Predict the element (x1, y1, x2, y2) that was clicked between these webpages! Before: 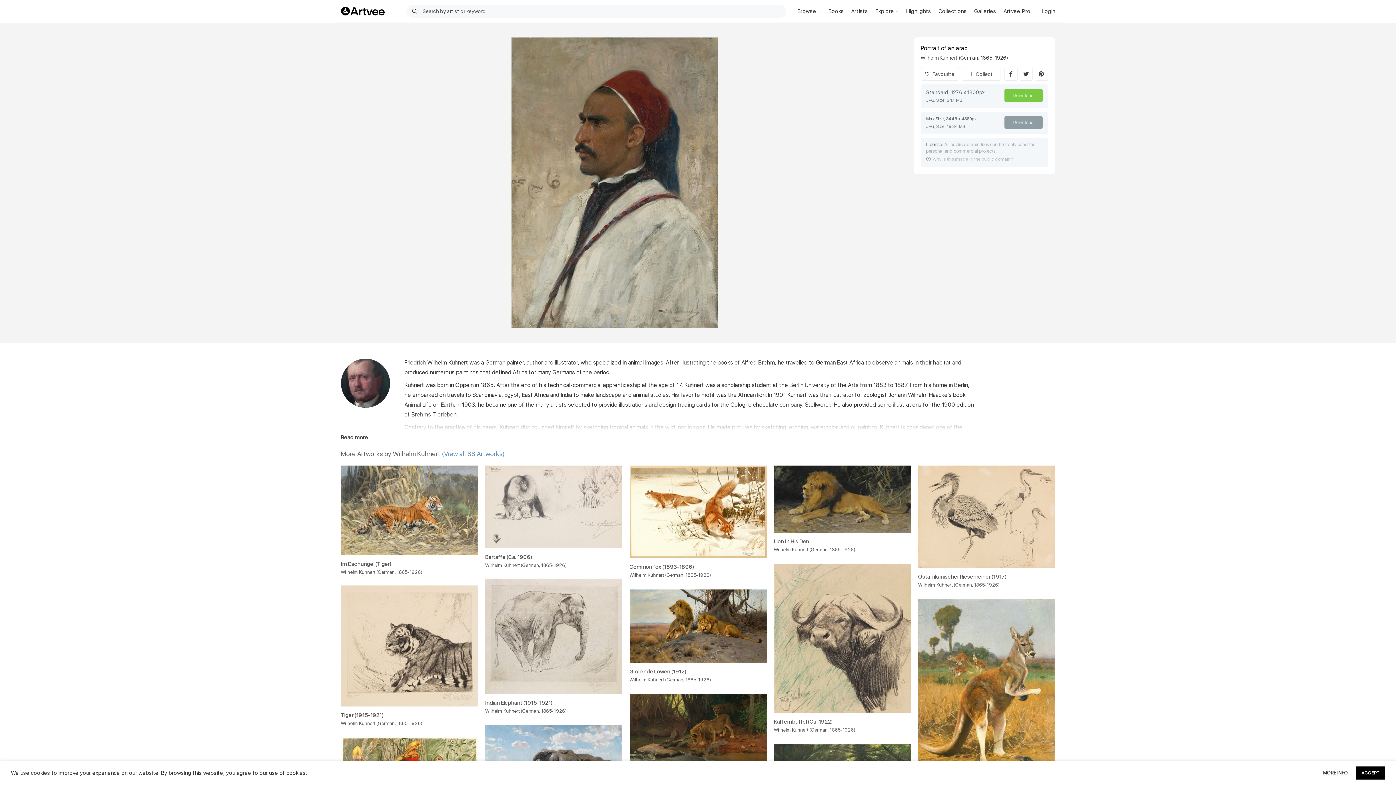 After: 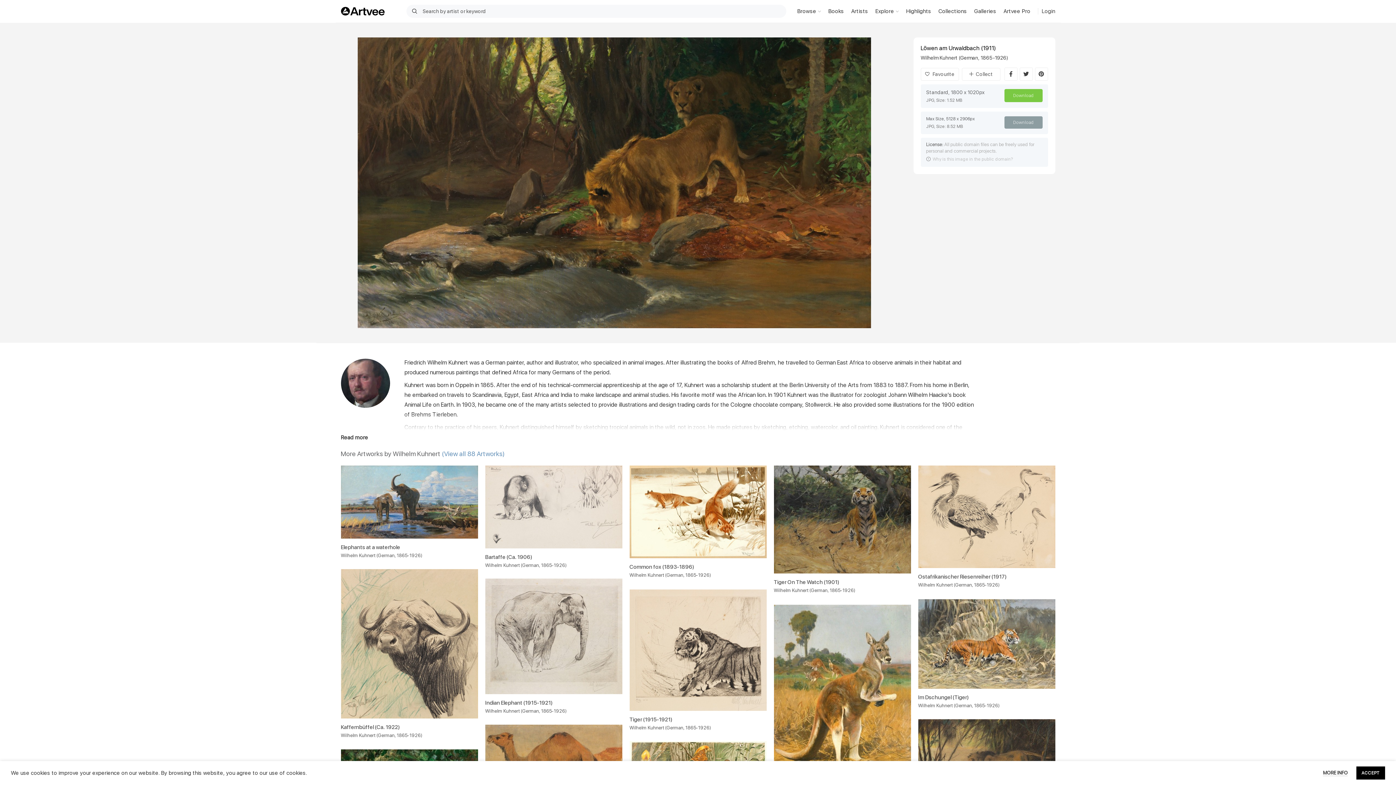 Action: bbox: (629, 694, 766, 771)